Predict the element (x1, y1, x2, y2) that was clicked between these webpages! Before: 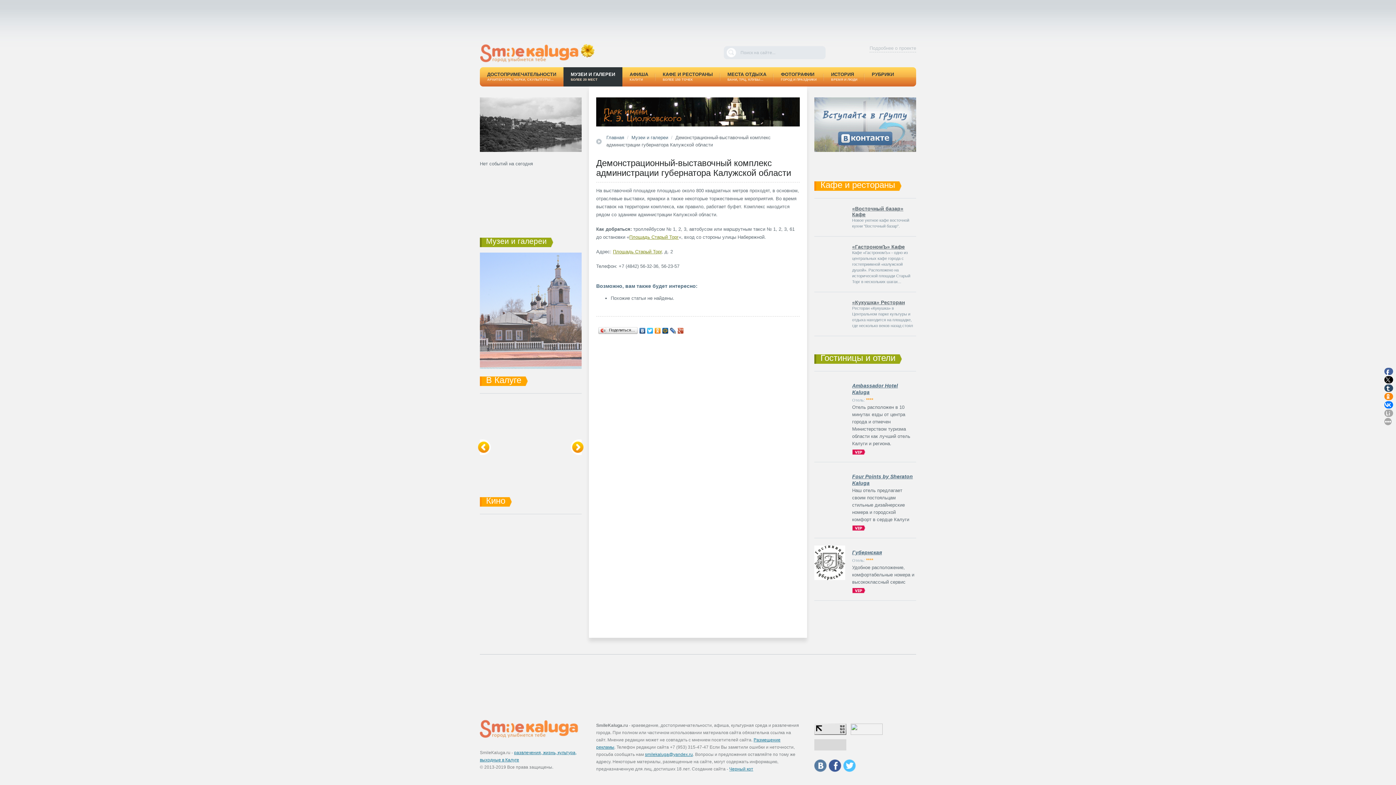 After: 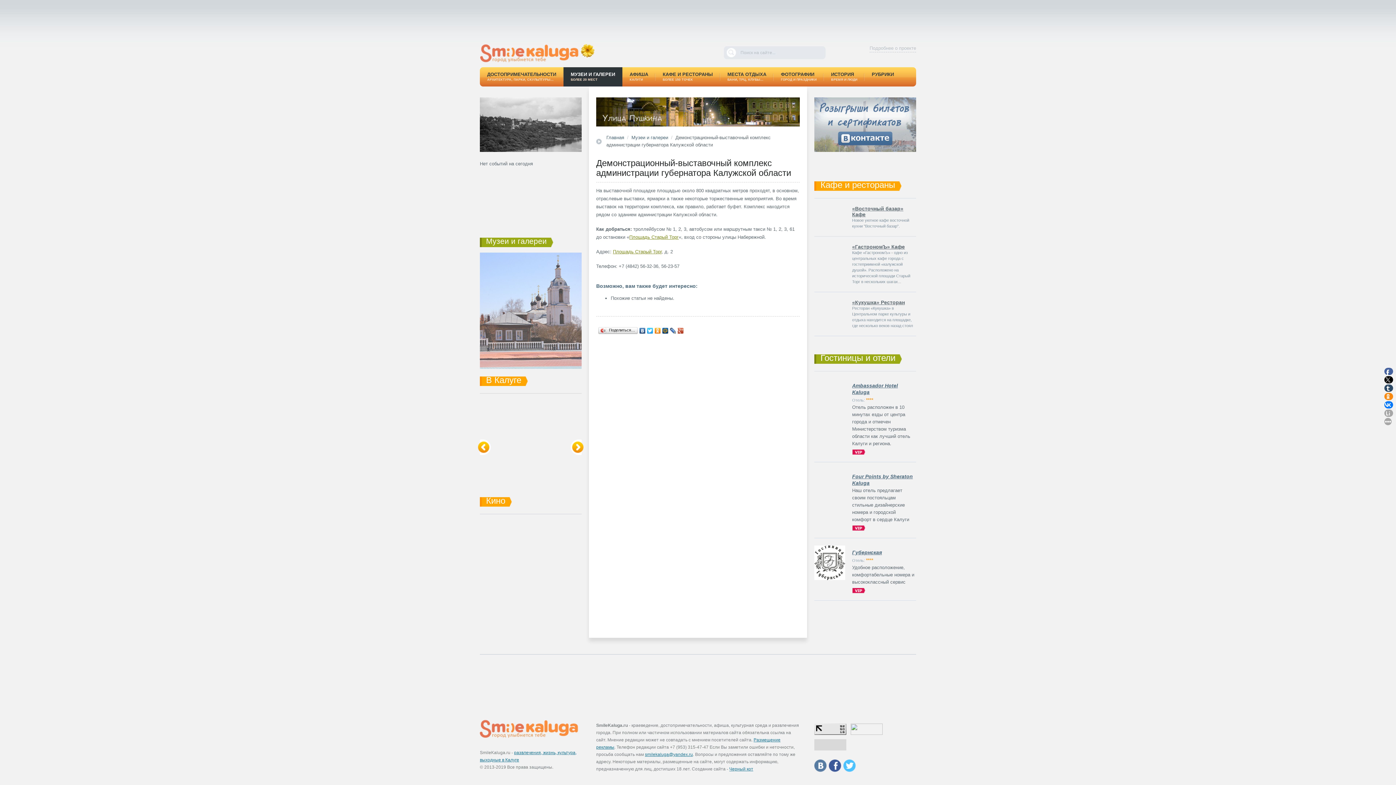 Action: bbox: (646, 326, 654, 335)